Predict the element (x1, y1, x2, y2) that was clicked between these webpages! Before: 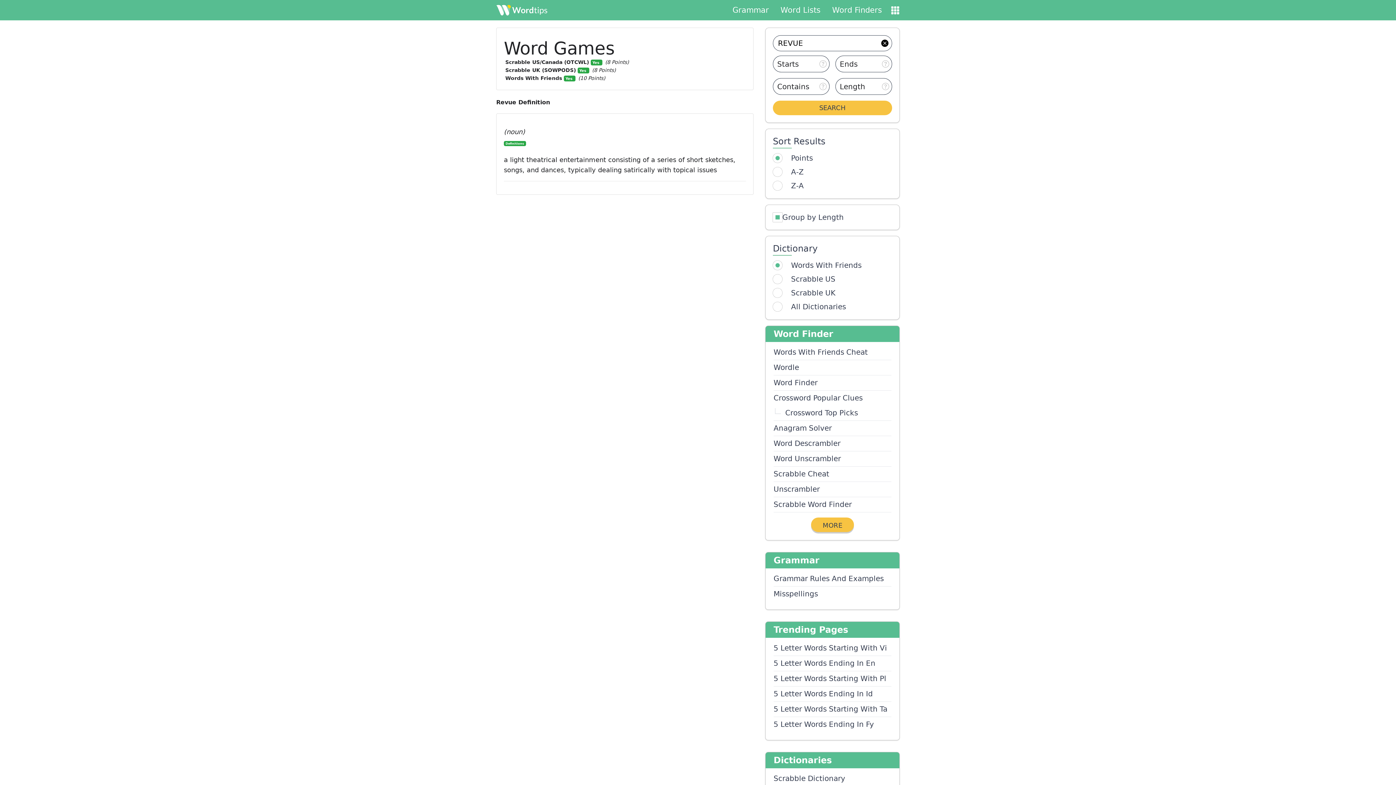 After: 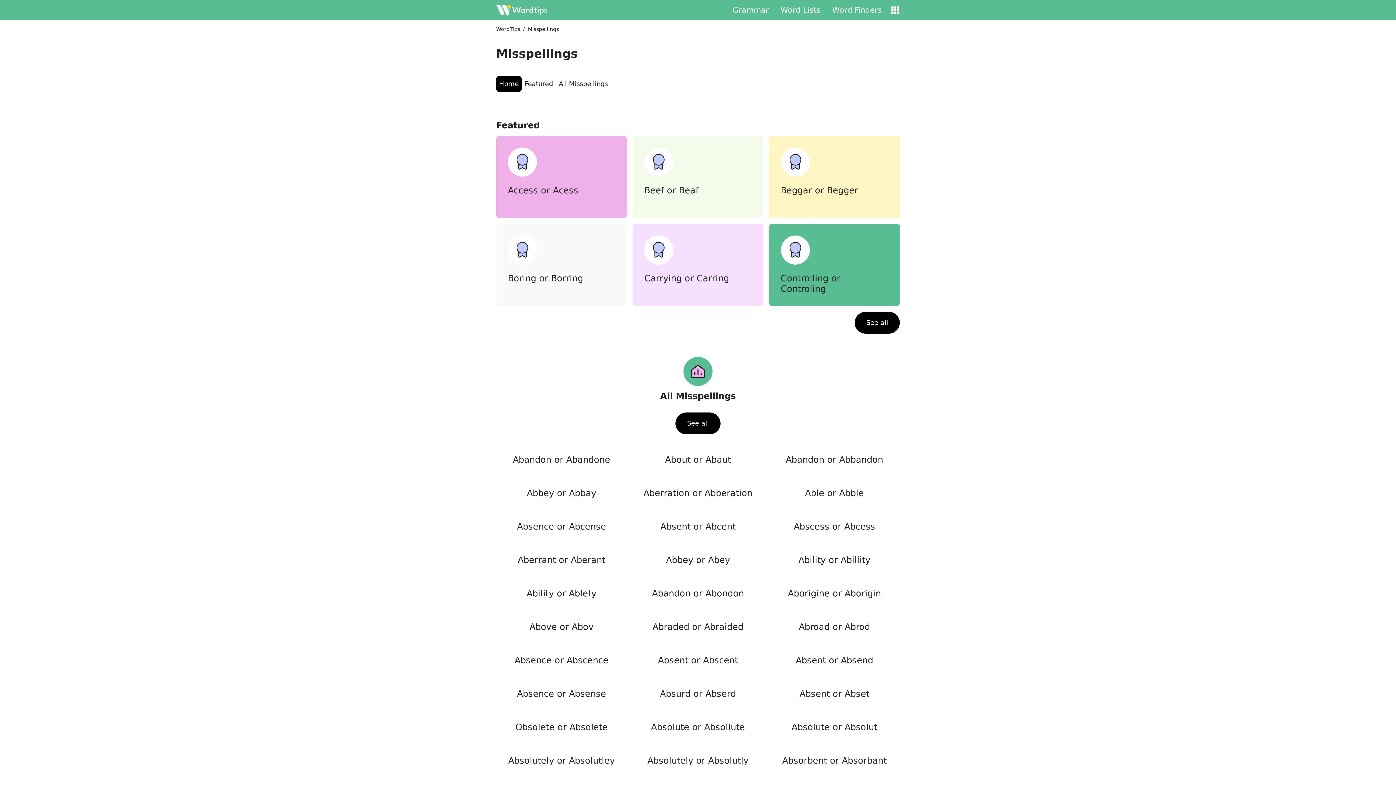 Action: label: Misspellings bbox: (773, 586, 891, 601)